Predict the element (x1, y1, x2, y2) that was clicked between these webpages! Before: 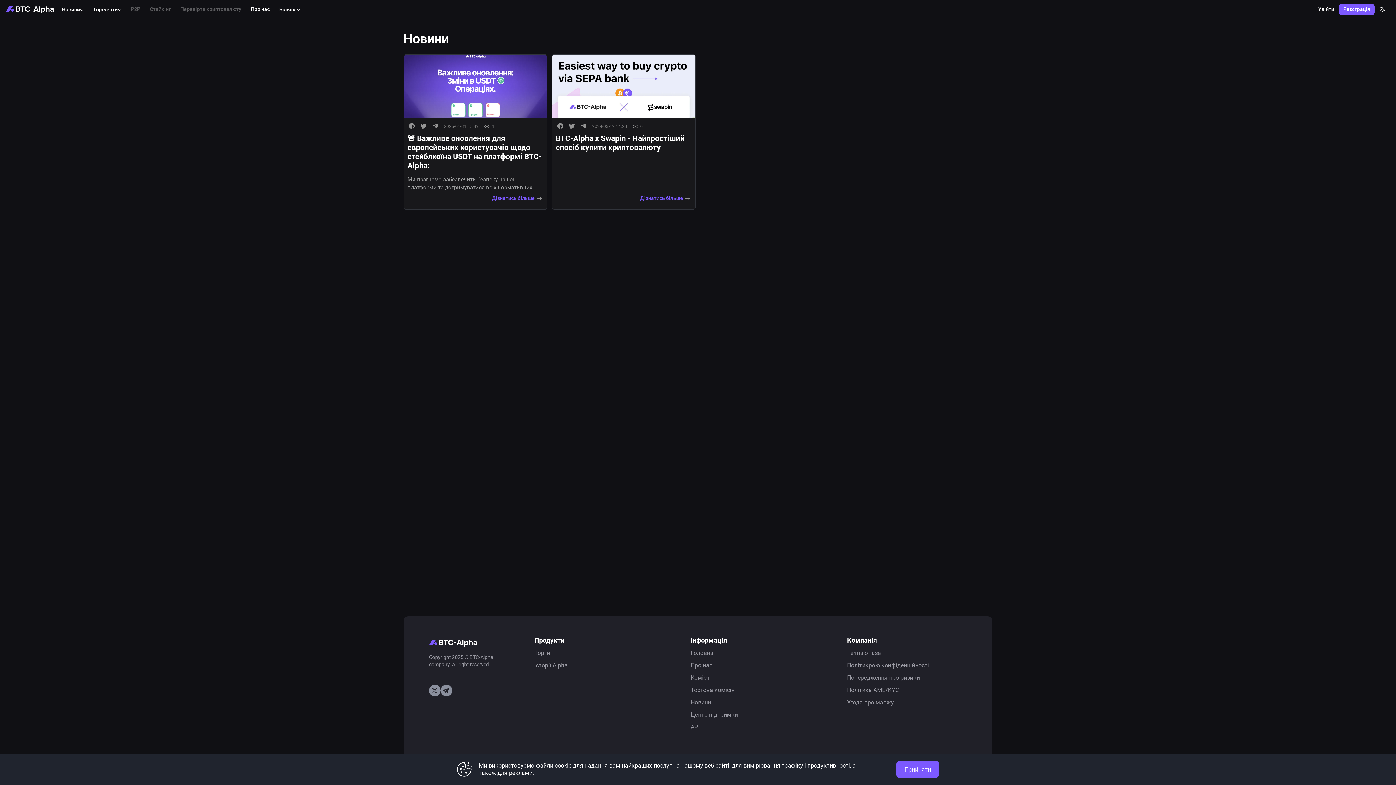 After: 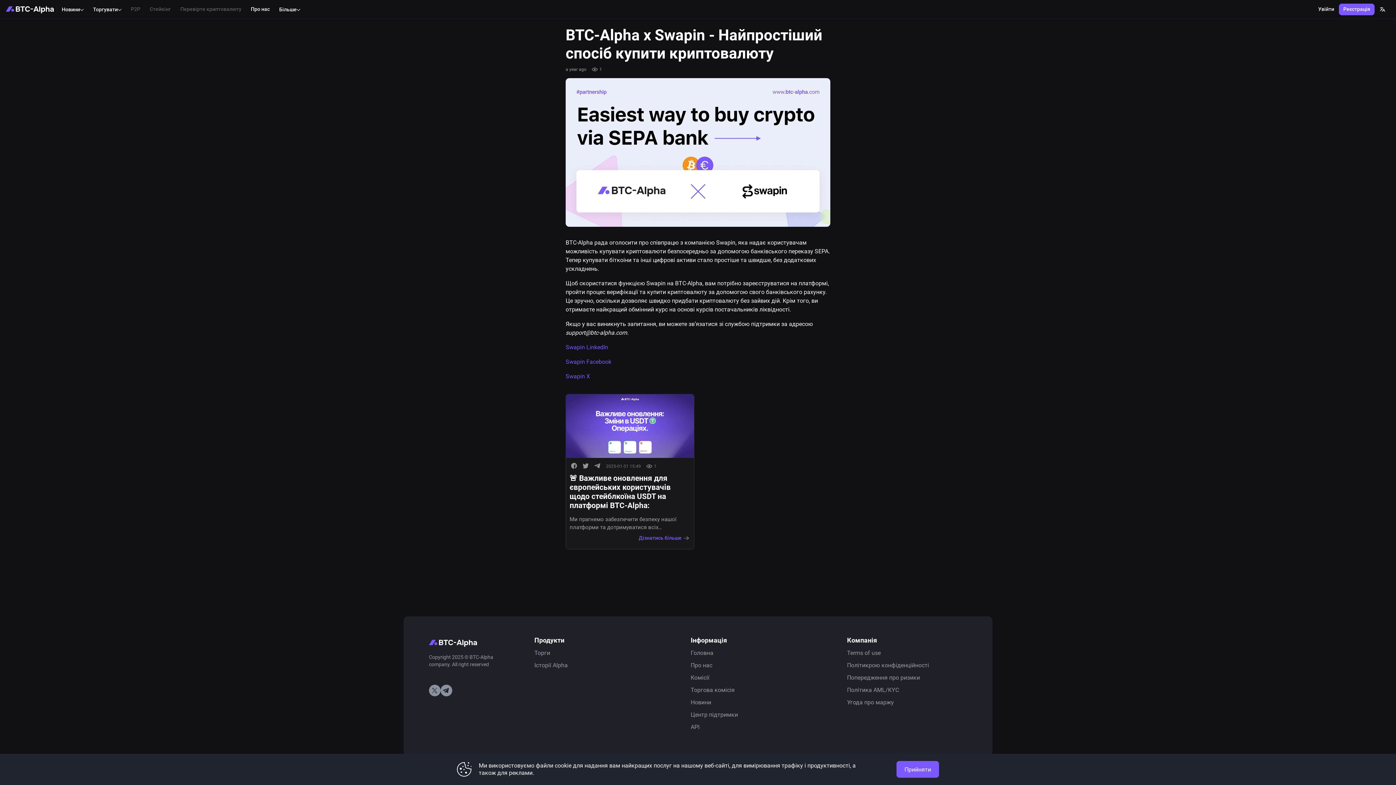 Action: bbox: (640, 195, 690, 201) label: Дізнатись більше  